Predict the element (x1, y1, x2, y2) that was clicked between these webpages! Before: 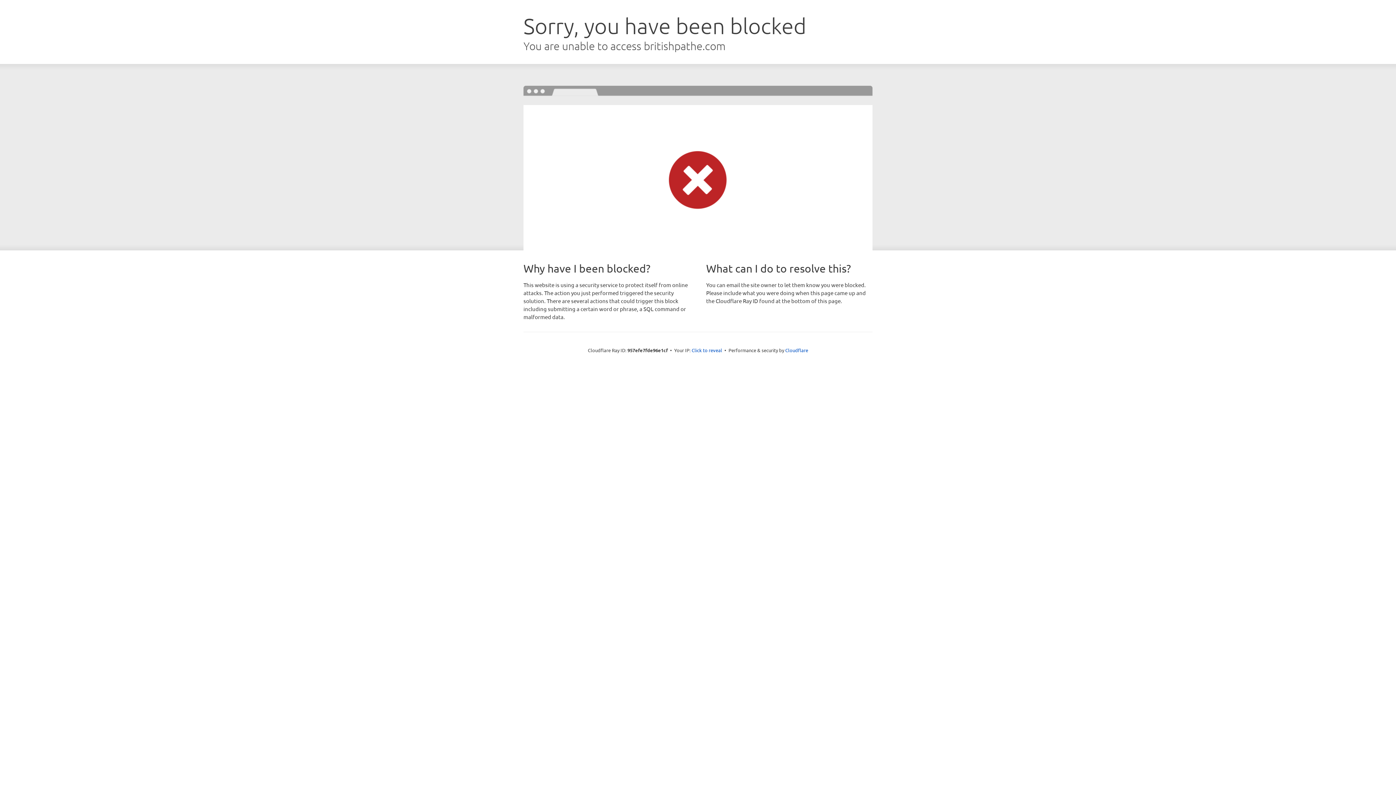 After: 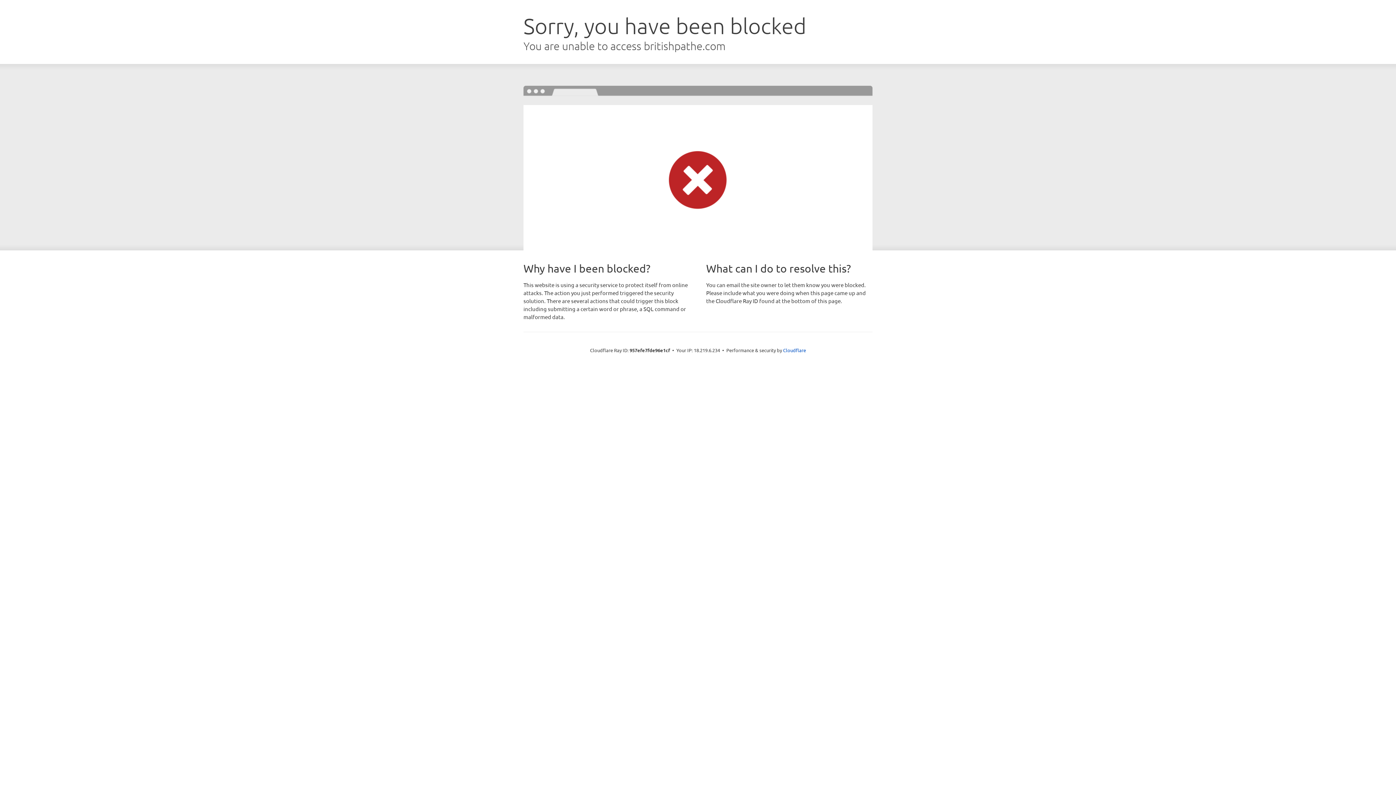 Action: label: Click to reveal bbox: (691, 346, 722, 353)